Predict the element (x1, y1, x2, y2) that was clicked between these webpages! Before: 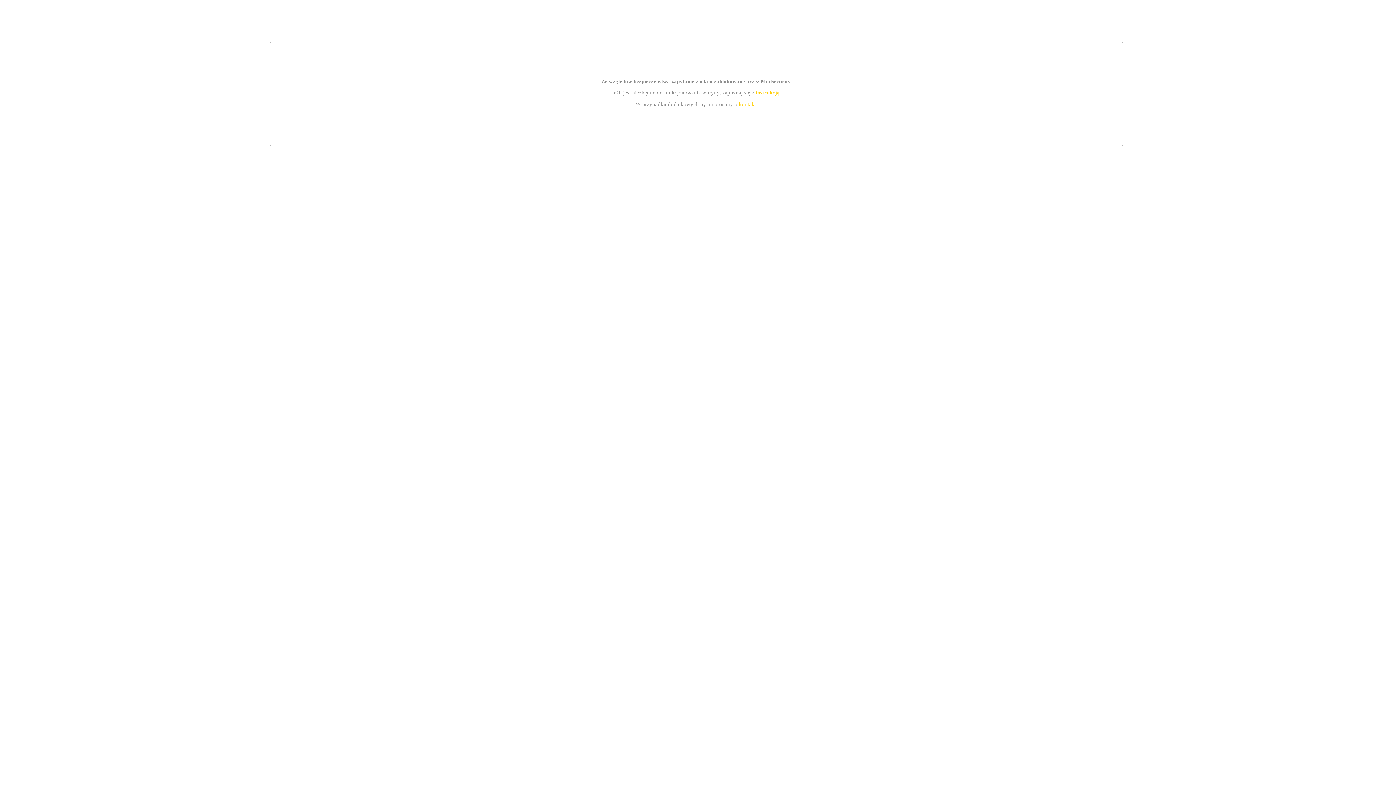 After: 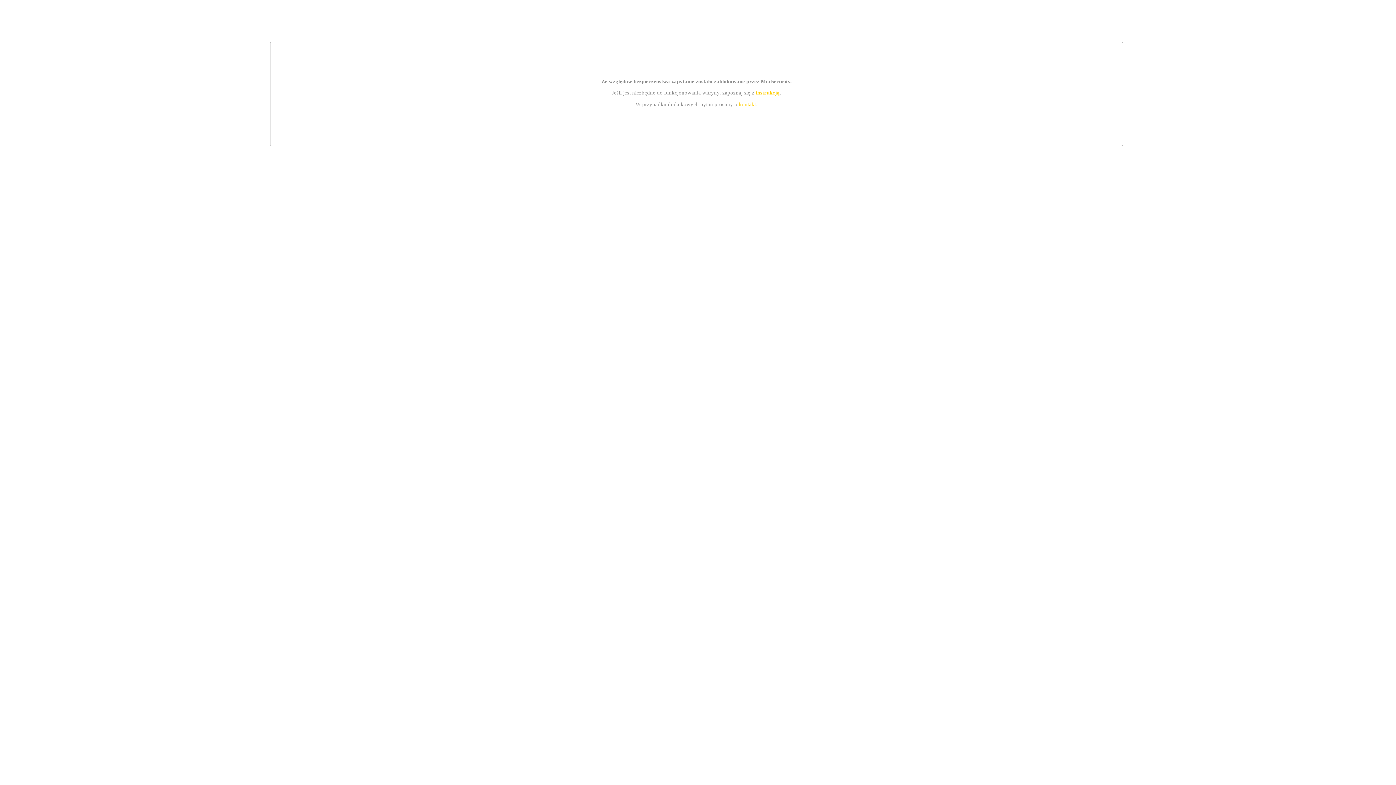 Action: bbox: (755, 89, 779, 95) label: instrukcją